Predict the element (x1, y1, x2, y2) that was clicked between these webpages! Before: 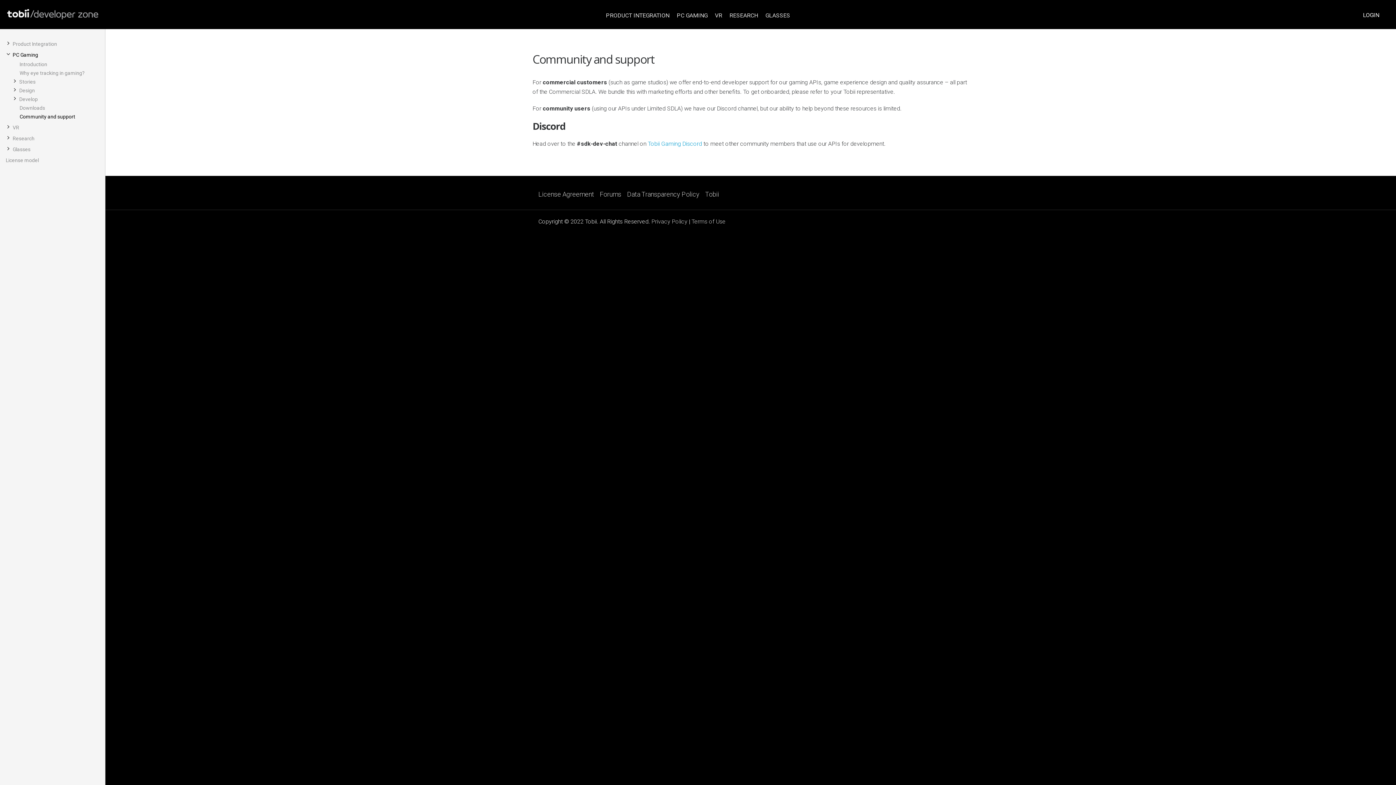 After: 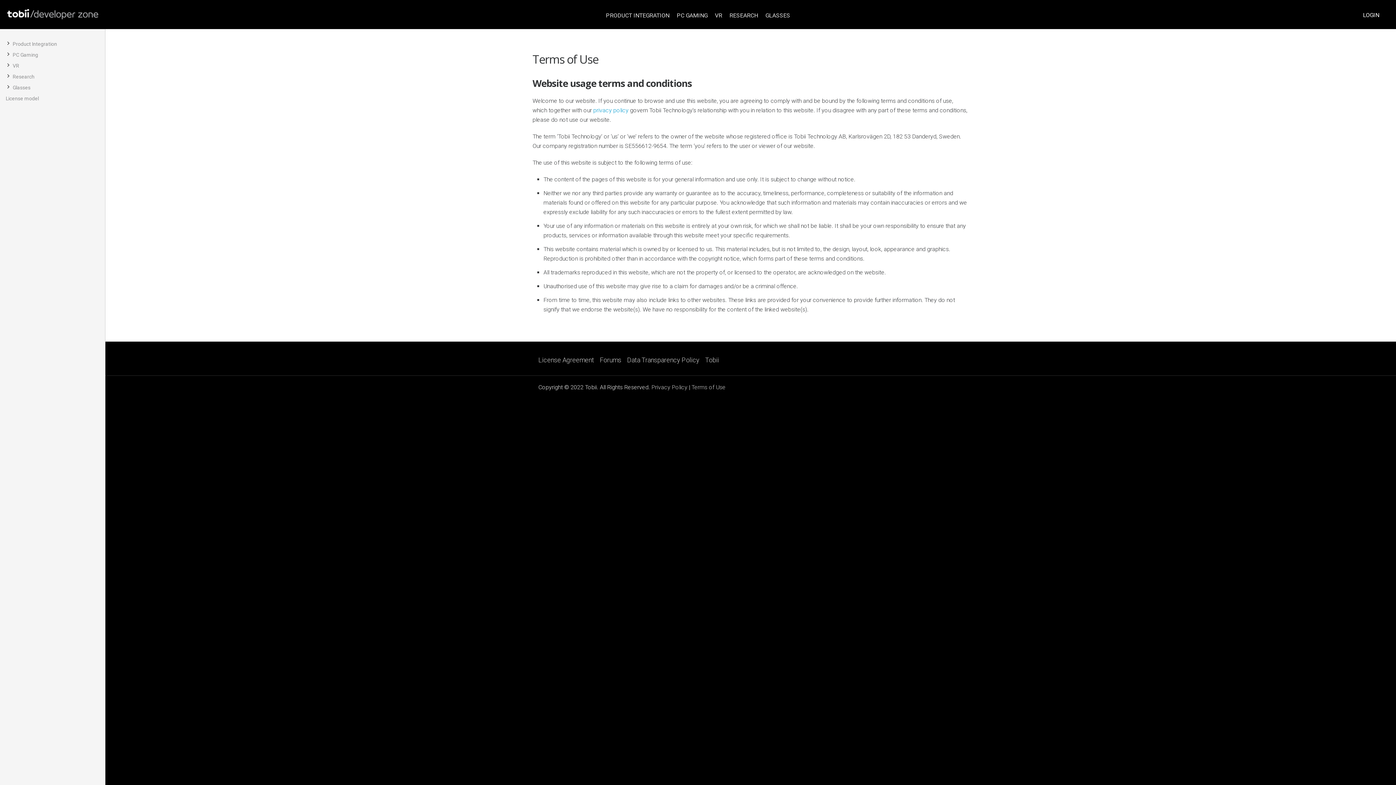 Action: label: Terms of Use bbox: (691, 218, 725, 225)